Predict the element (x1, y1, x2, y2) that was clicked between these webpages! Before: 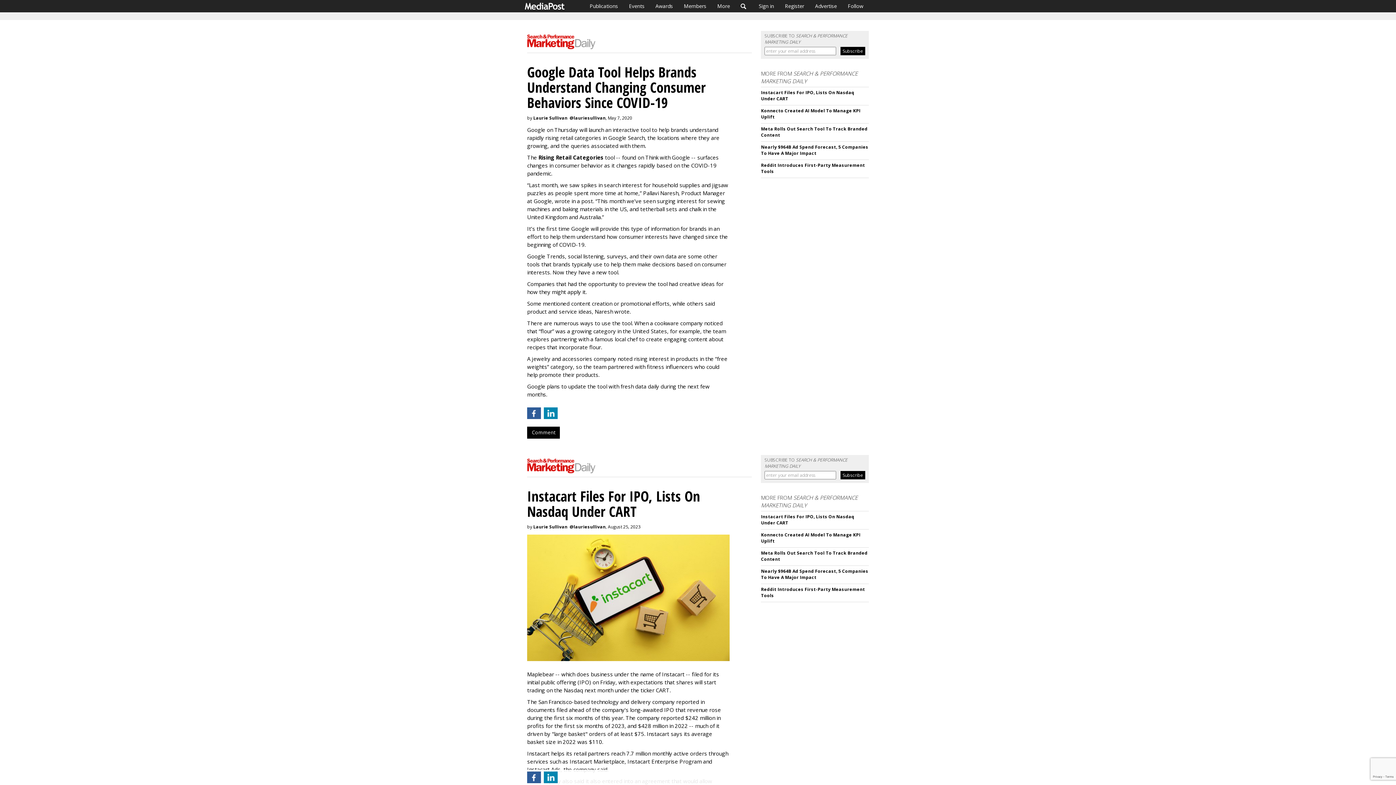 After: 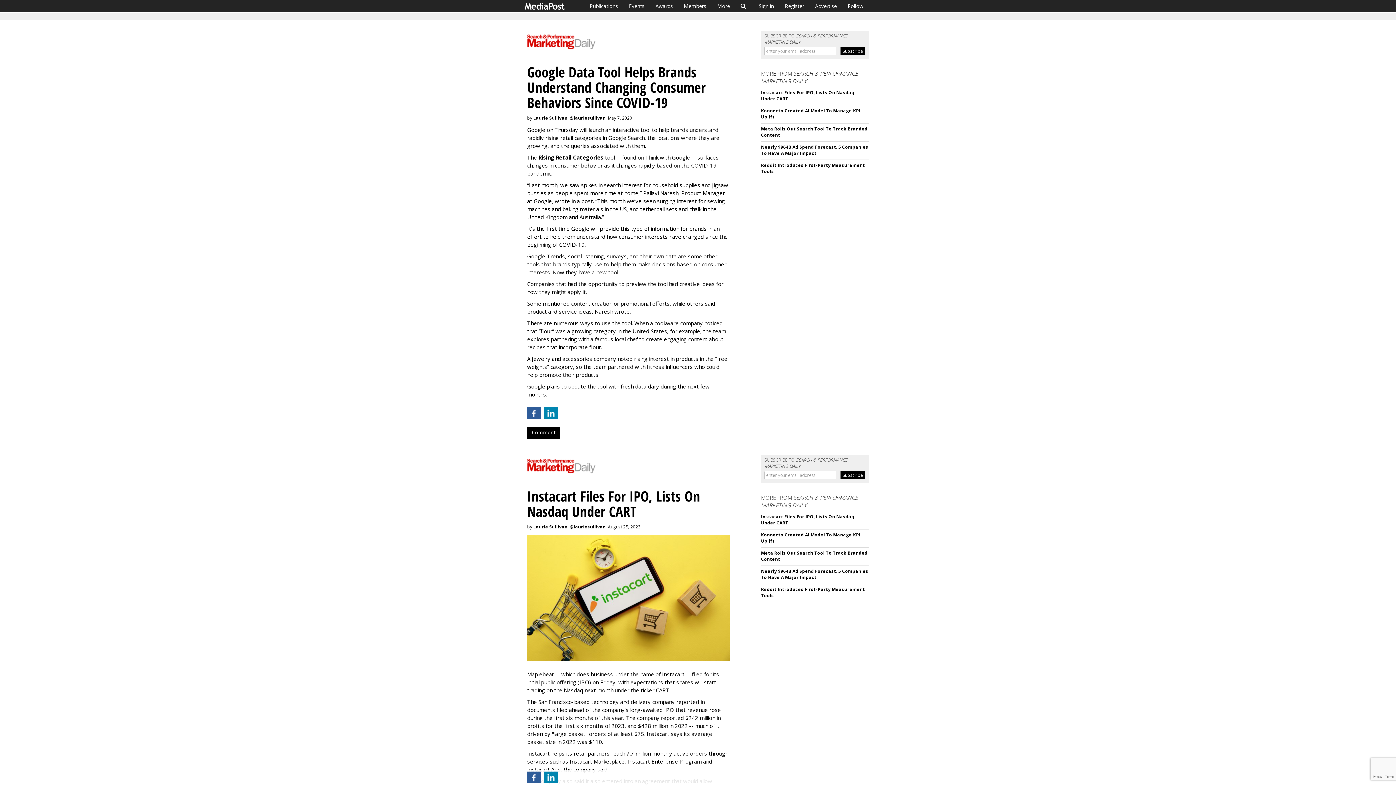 Action: bbox: (527, 407, 541, 419)